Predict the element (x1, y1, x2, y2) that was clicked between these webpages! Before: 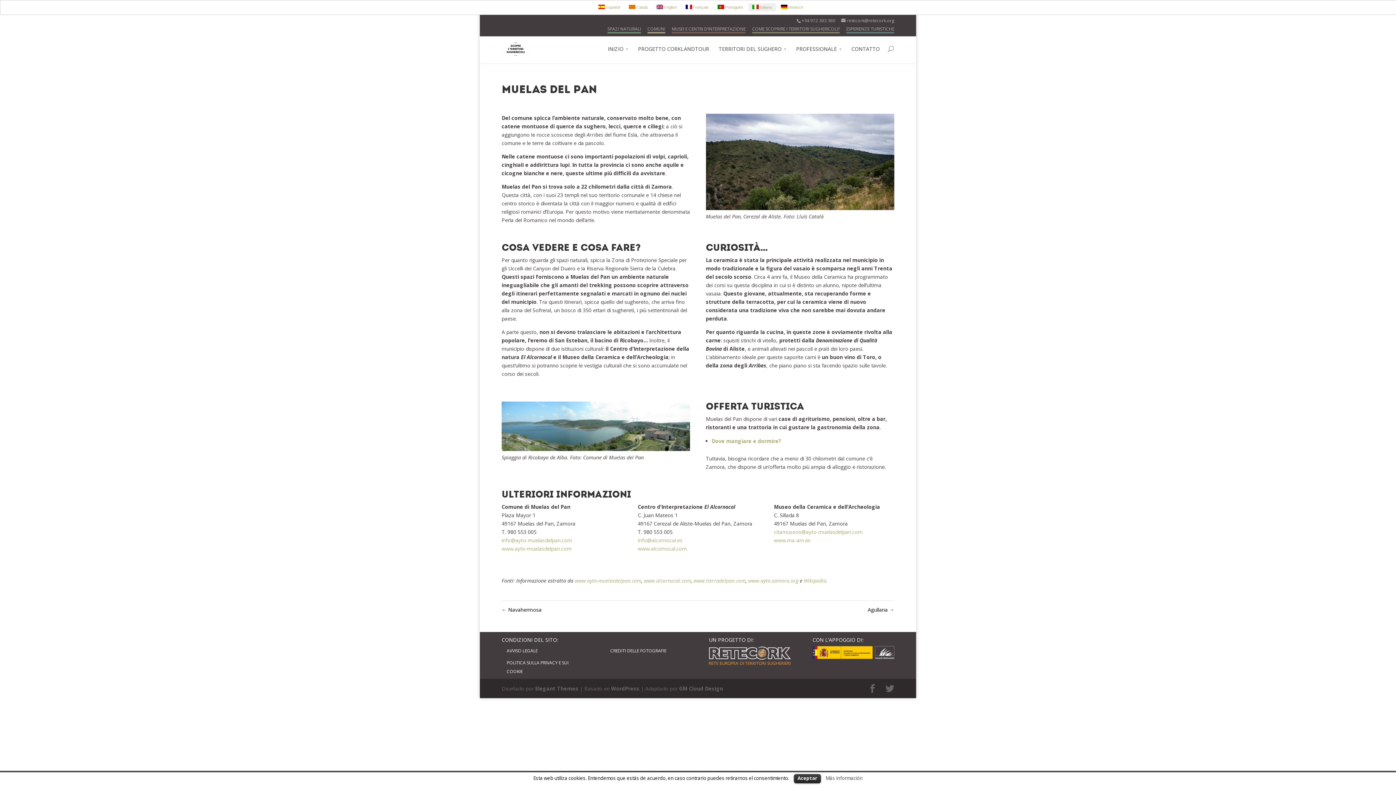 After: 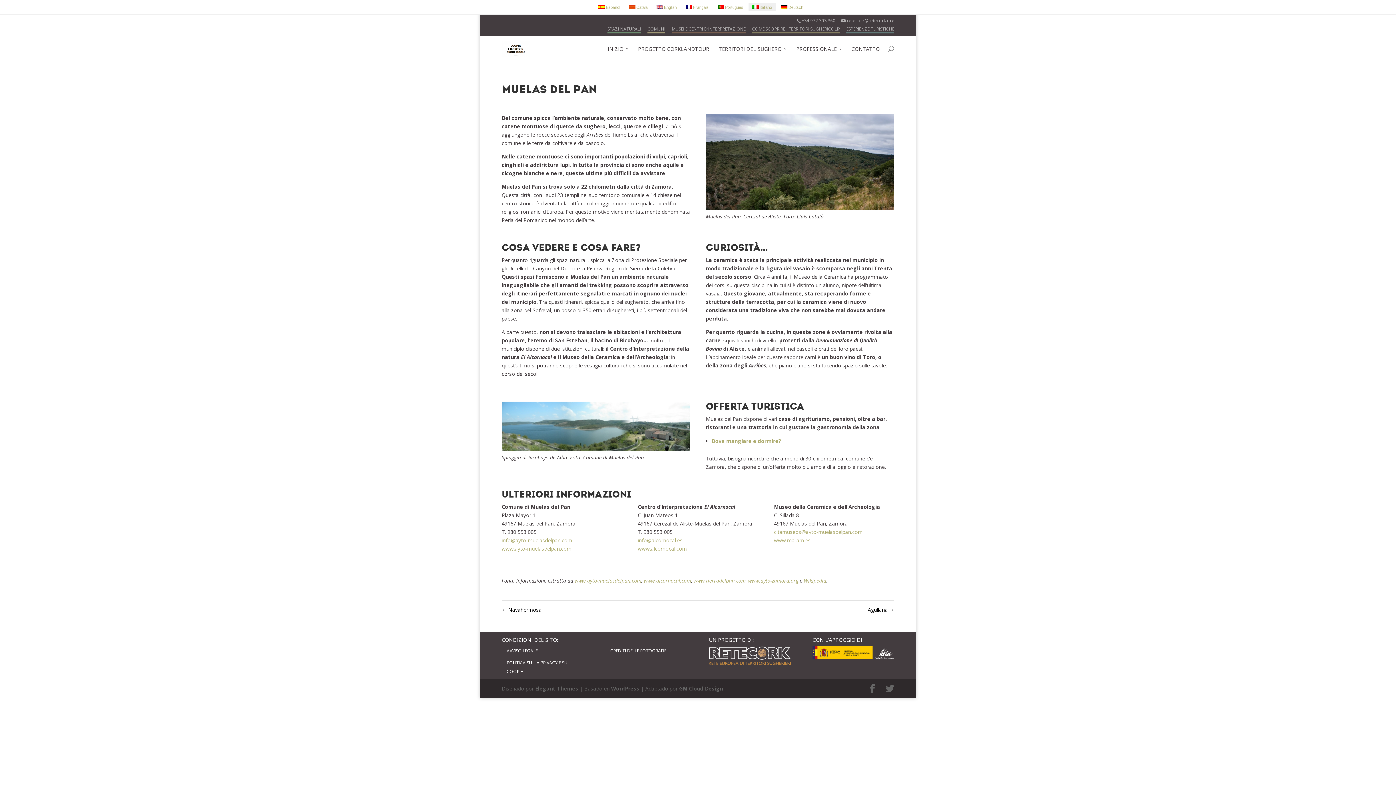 Action: label: Aceptar bbox: (794, 774, 821, 783)